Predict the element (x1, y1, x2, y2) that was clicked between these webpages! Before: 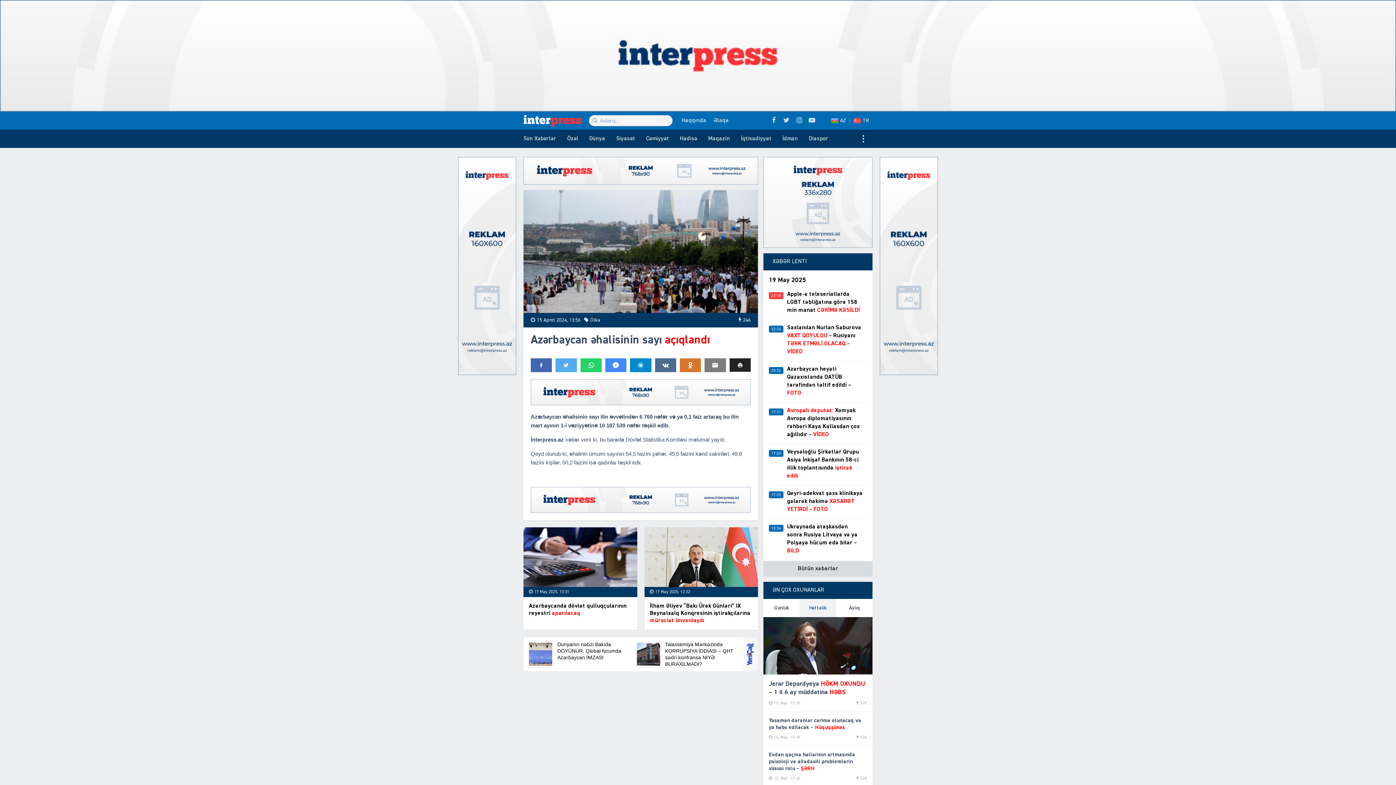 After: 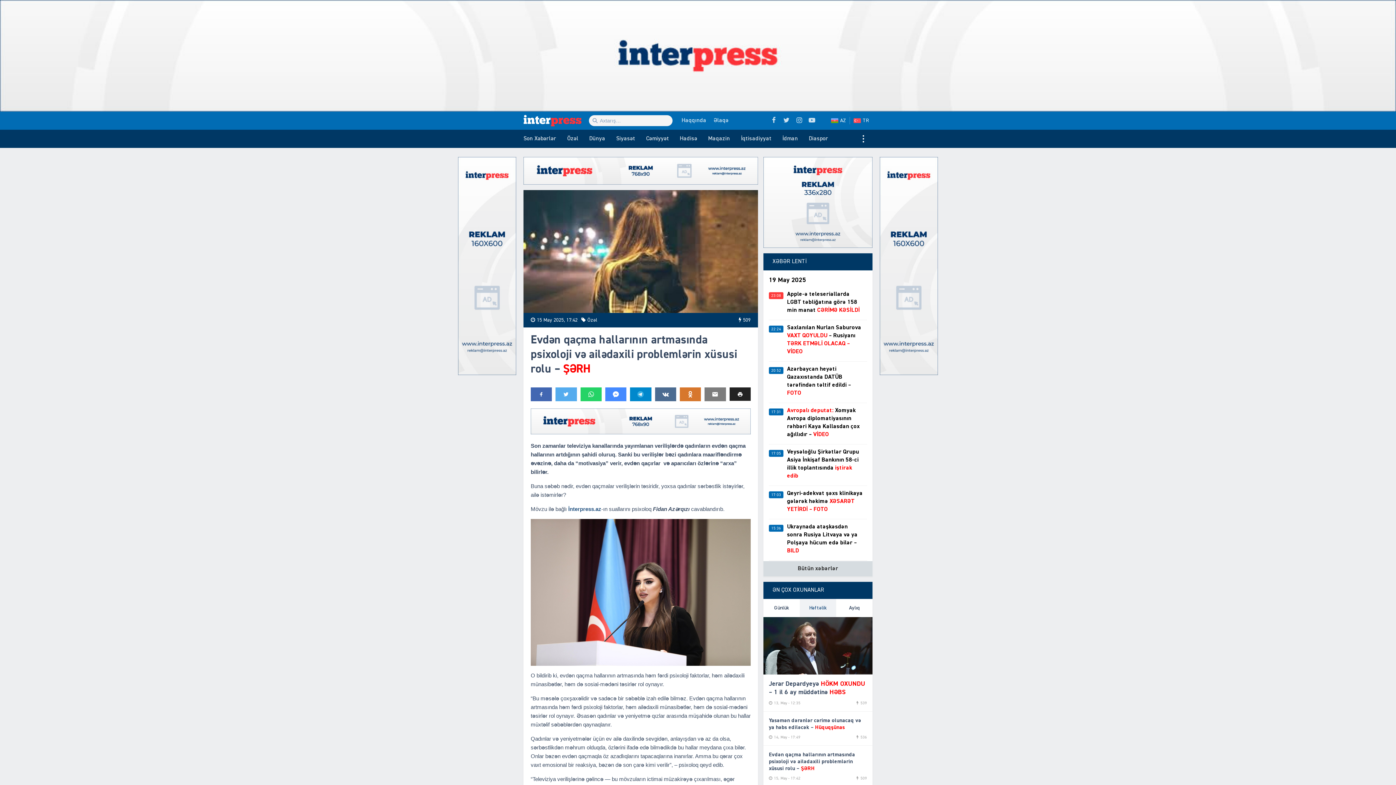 Action: label: Evdən qaçma hallarının artmasında psixoloji və ailədaxili problemlərin xüsusi rolu – ŞƏRH bbox: (769, 751, 867, 772)